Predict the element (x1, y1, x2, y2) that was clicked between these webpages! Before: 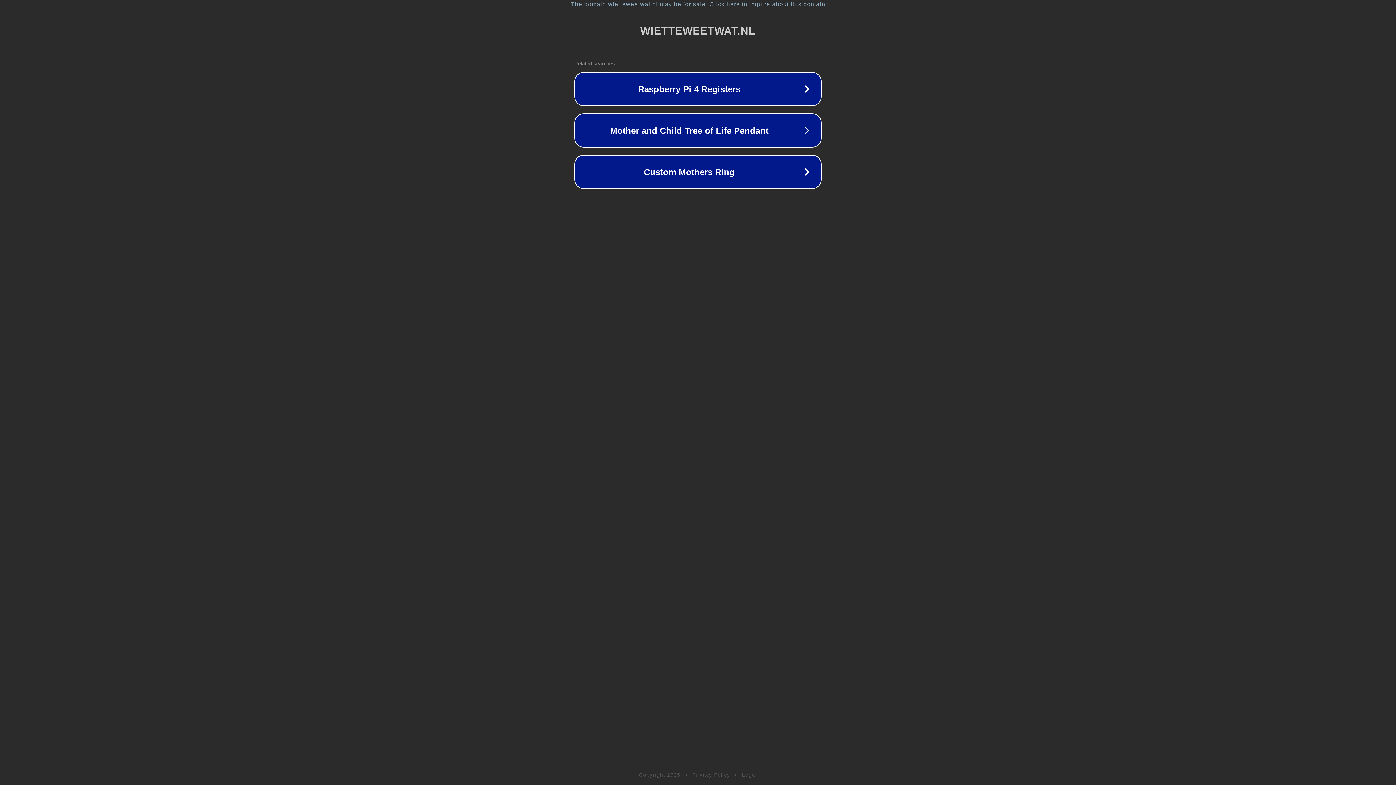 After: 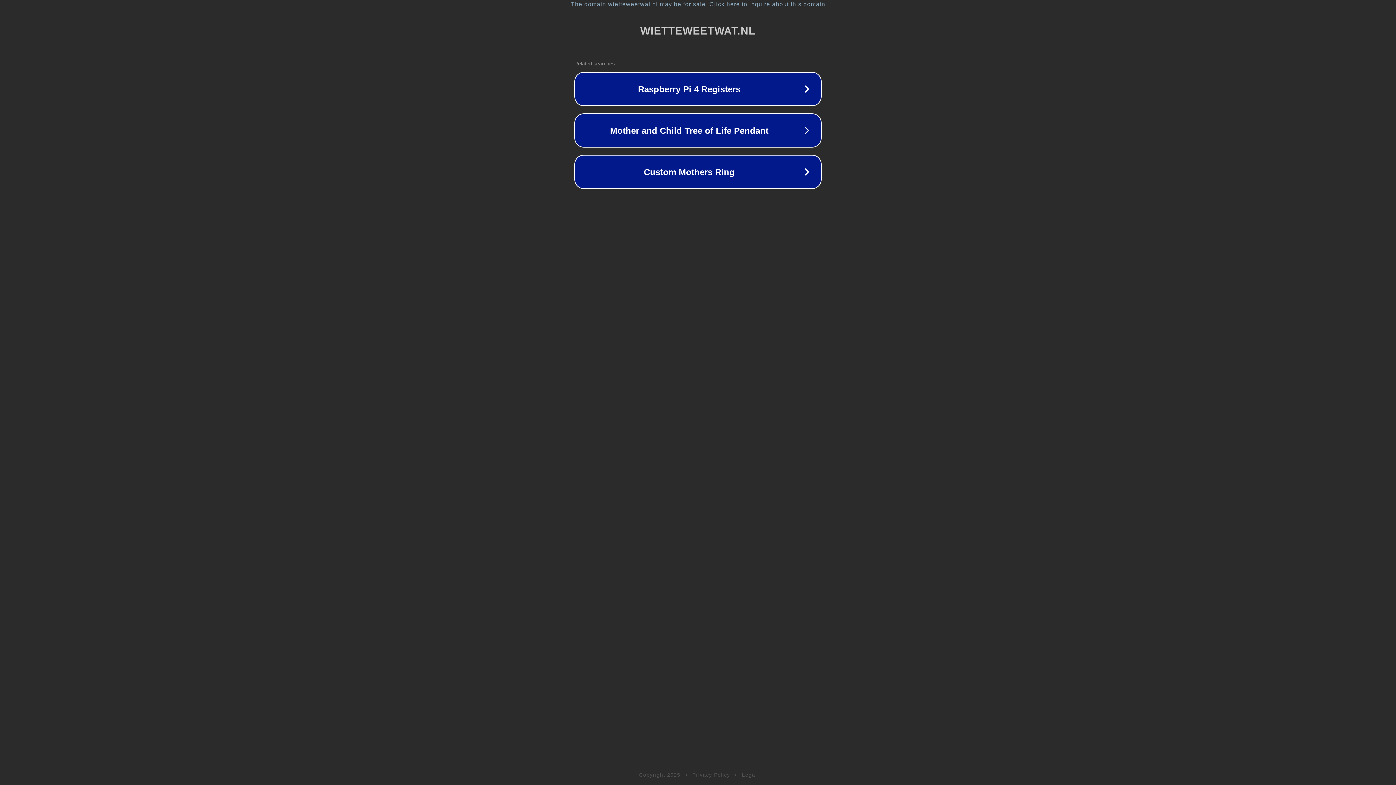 Action: bbox: (692, 772, 730, 778) label: Privacy Policy